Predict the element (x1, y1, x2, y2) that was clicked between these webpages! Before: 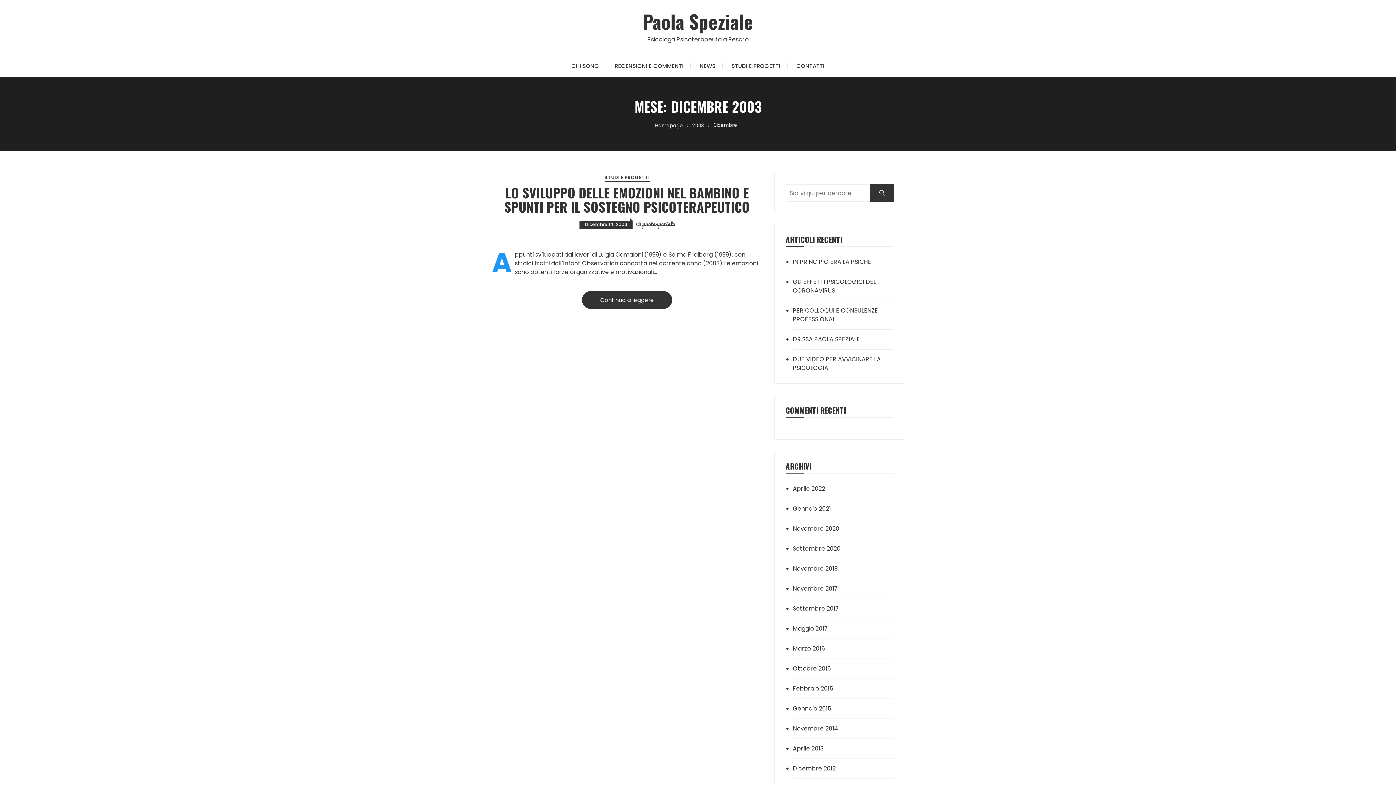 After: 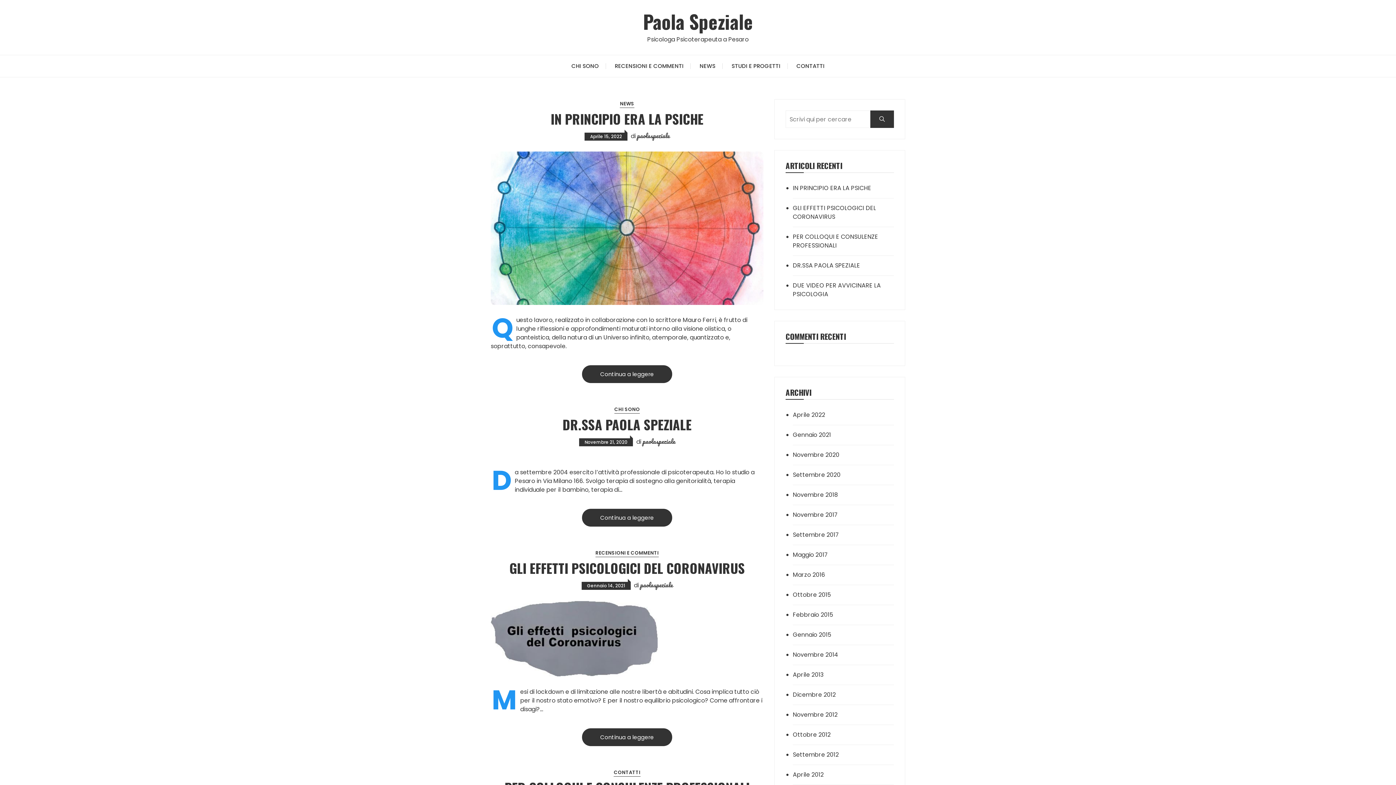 Action: bbox: (642, 7, 753, 35) label: Paola Speziale